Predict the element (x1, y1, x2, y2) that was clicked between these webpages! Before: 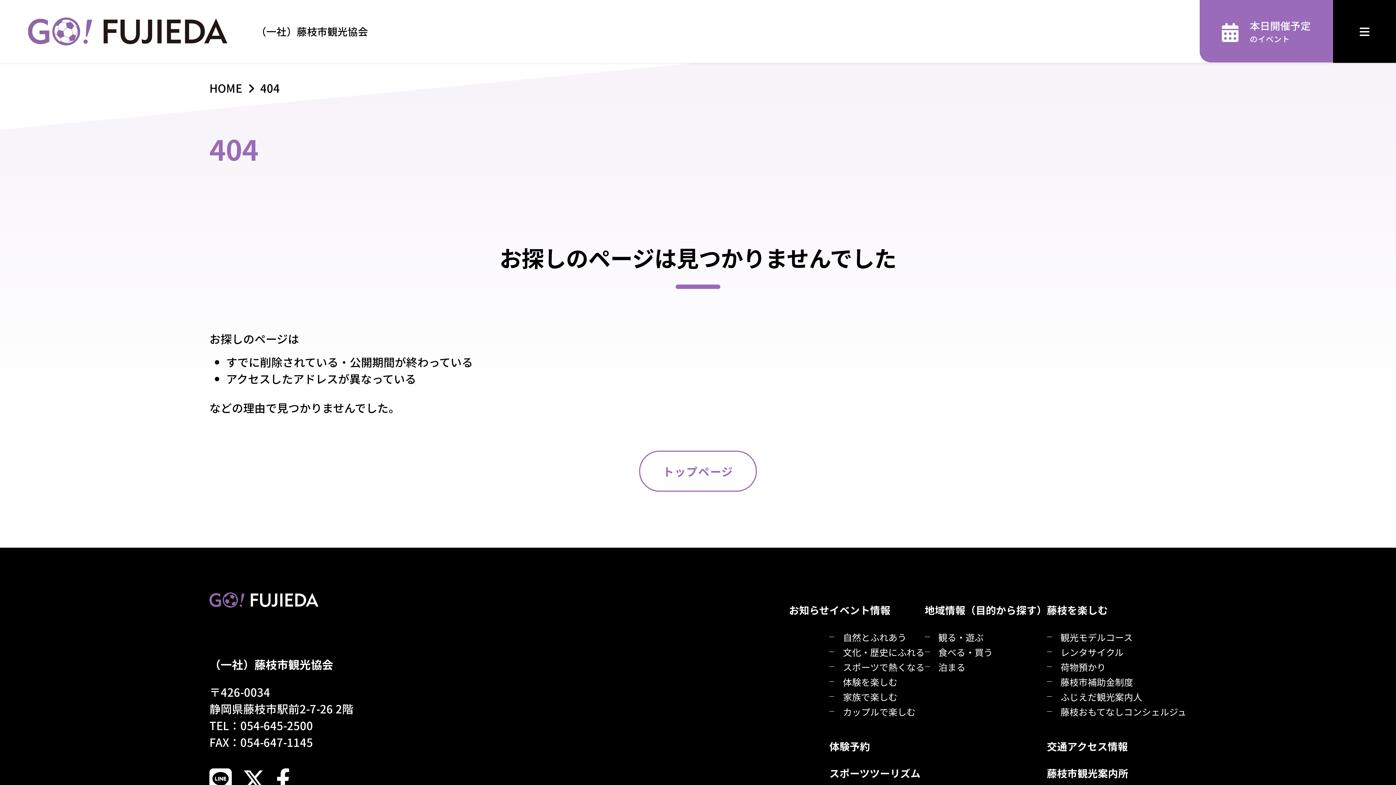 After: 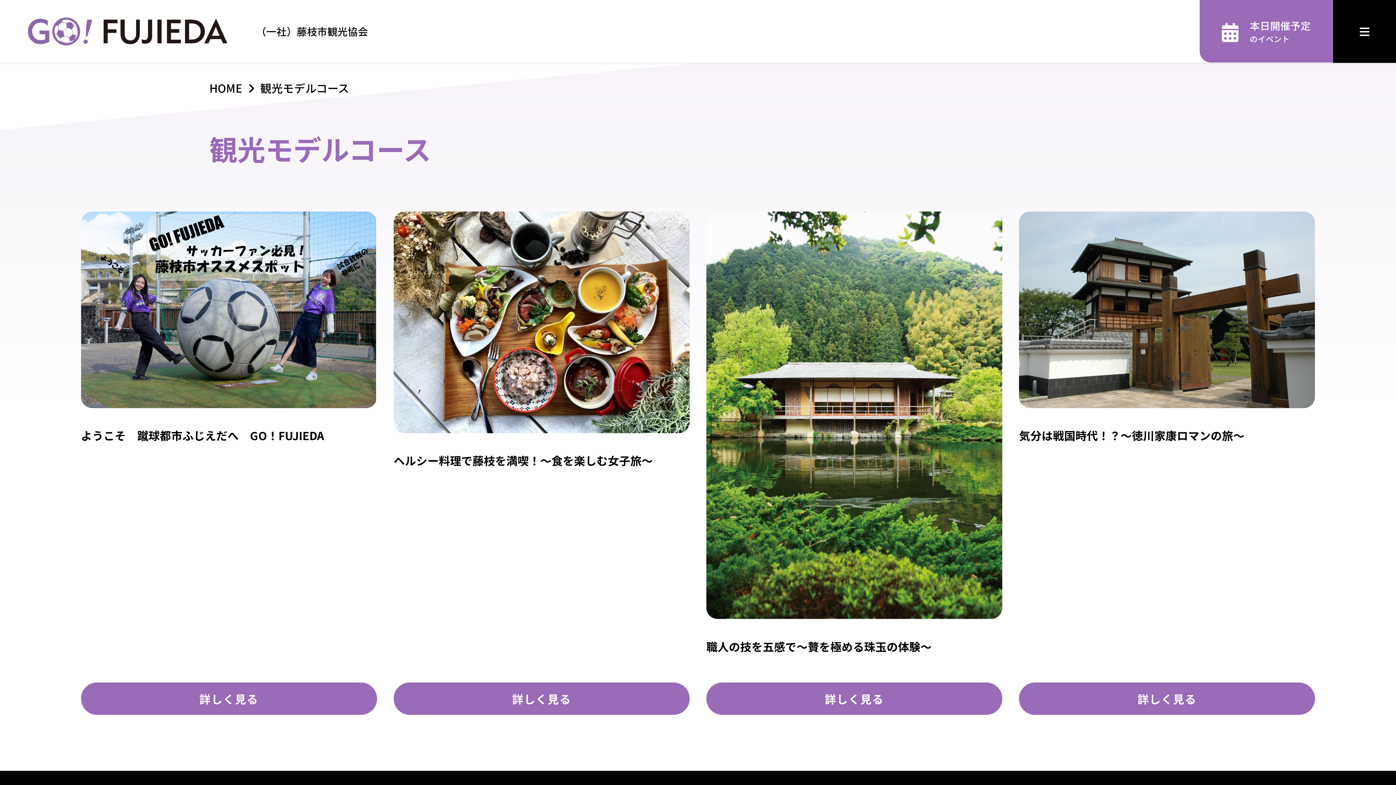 Action: bbox: (1047, 630, 1133, 644) label: 観光モデルコース